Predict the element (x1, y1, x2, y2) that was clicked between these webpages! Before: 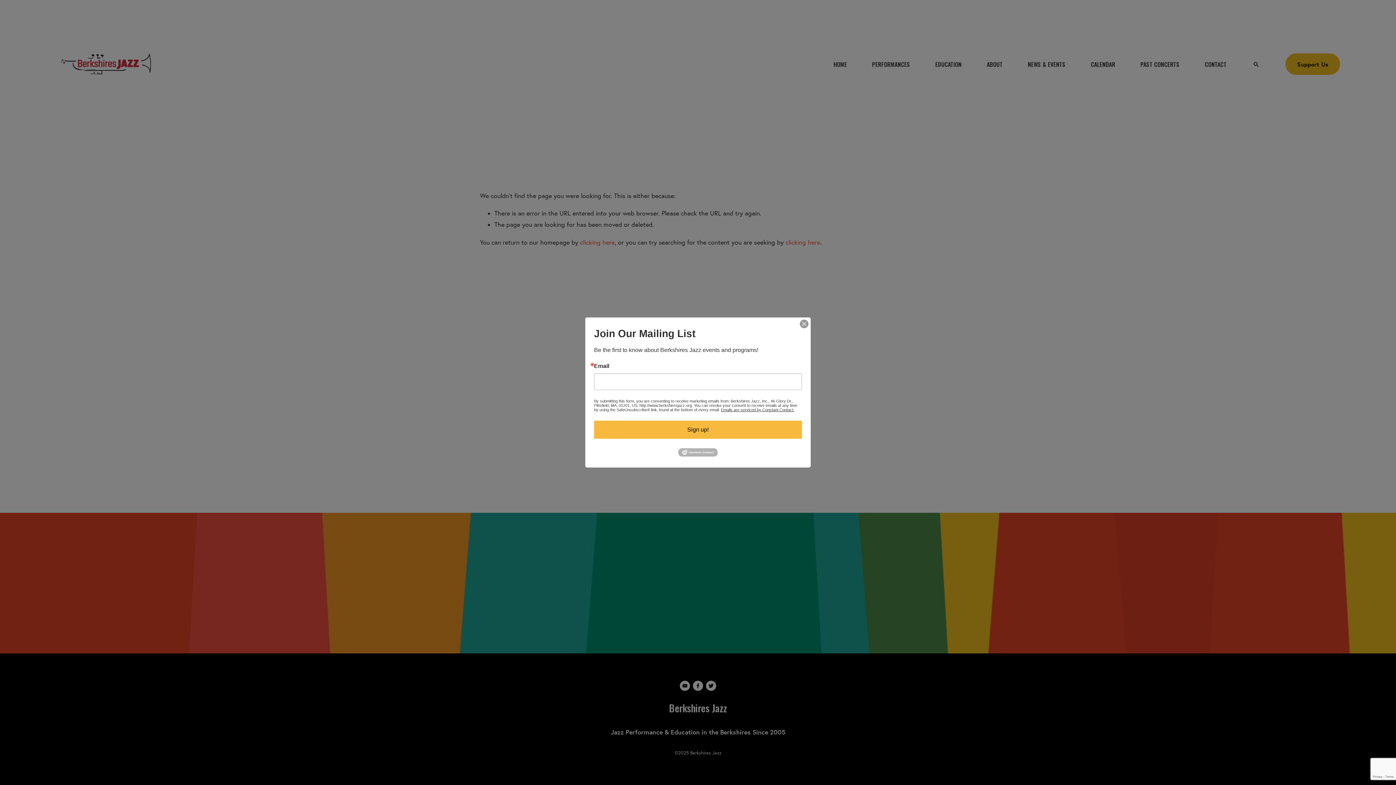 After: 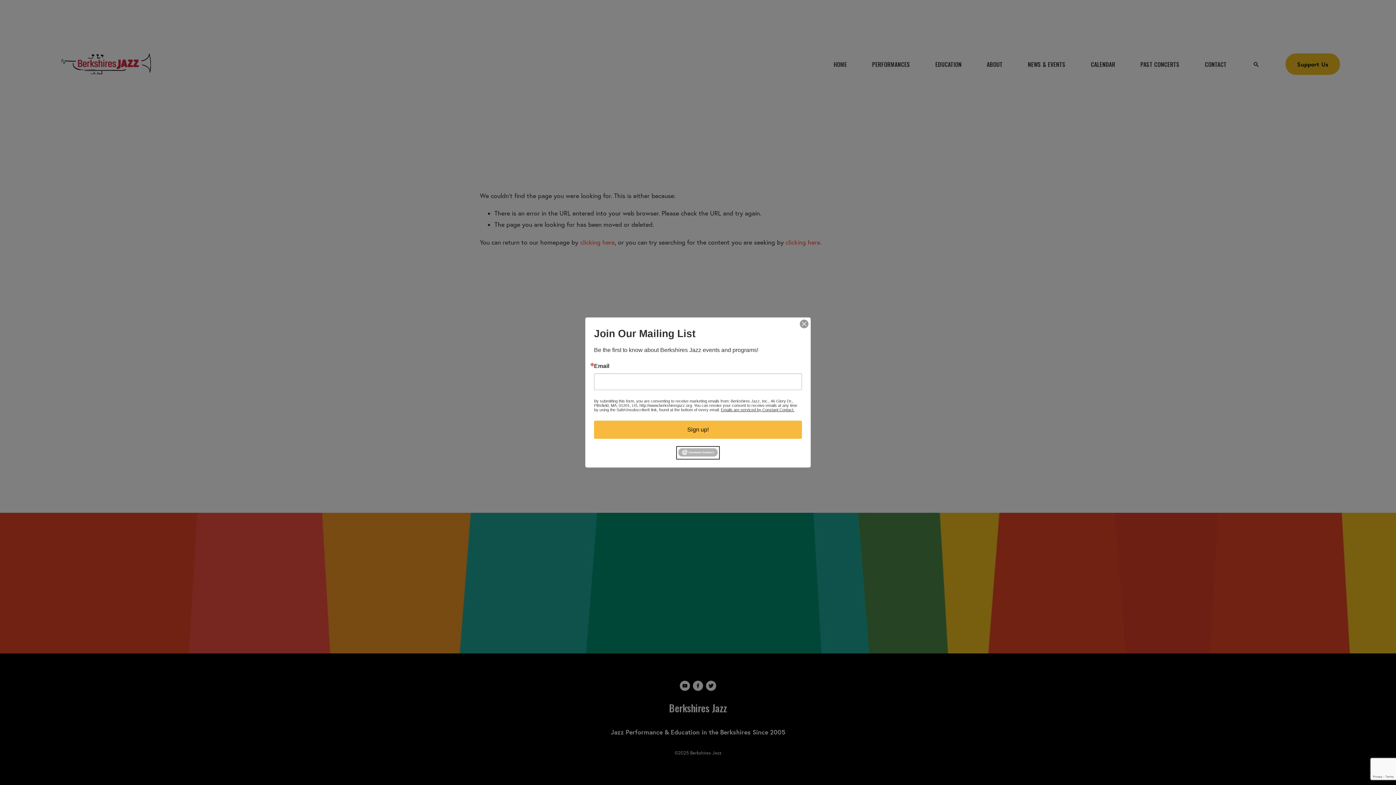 Action: bbox: (678, 453, 717, 457)